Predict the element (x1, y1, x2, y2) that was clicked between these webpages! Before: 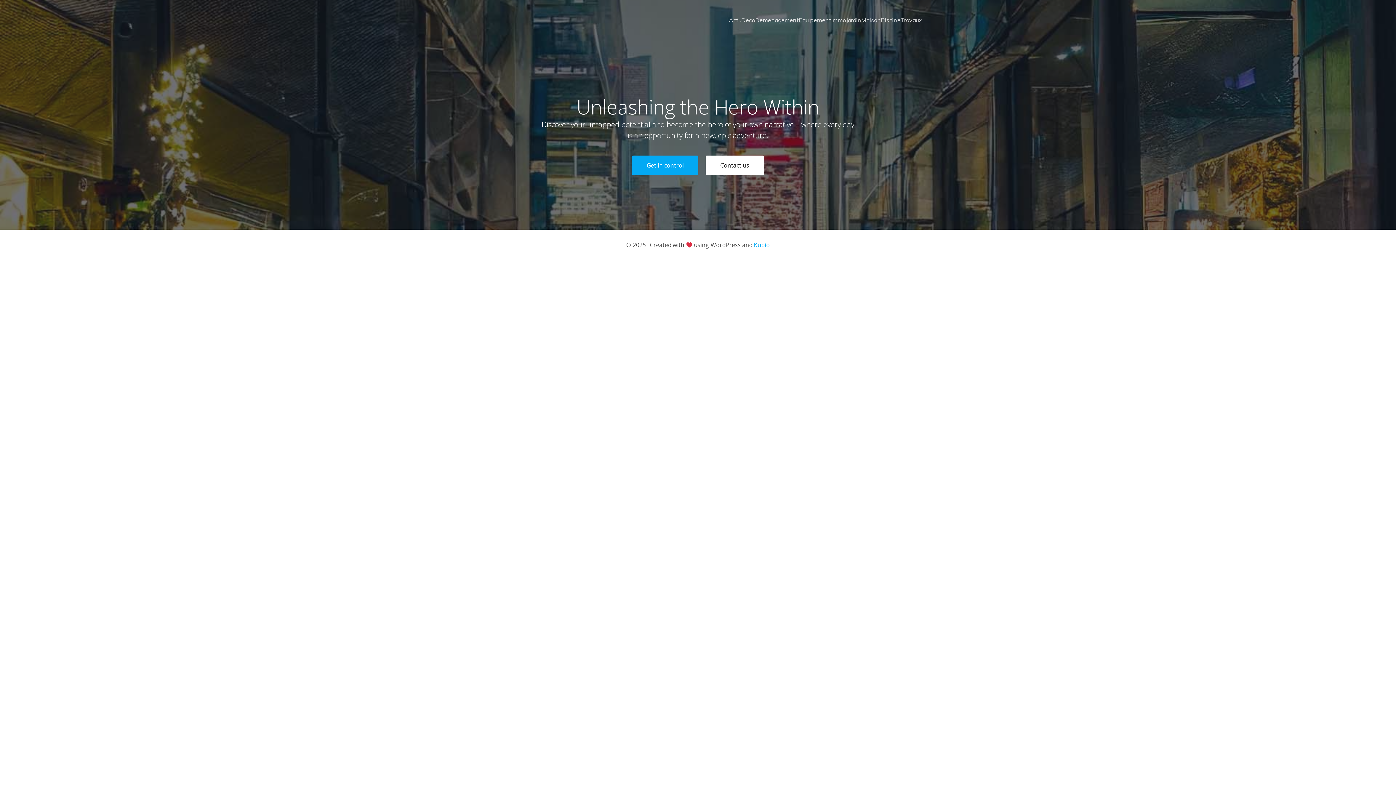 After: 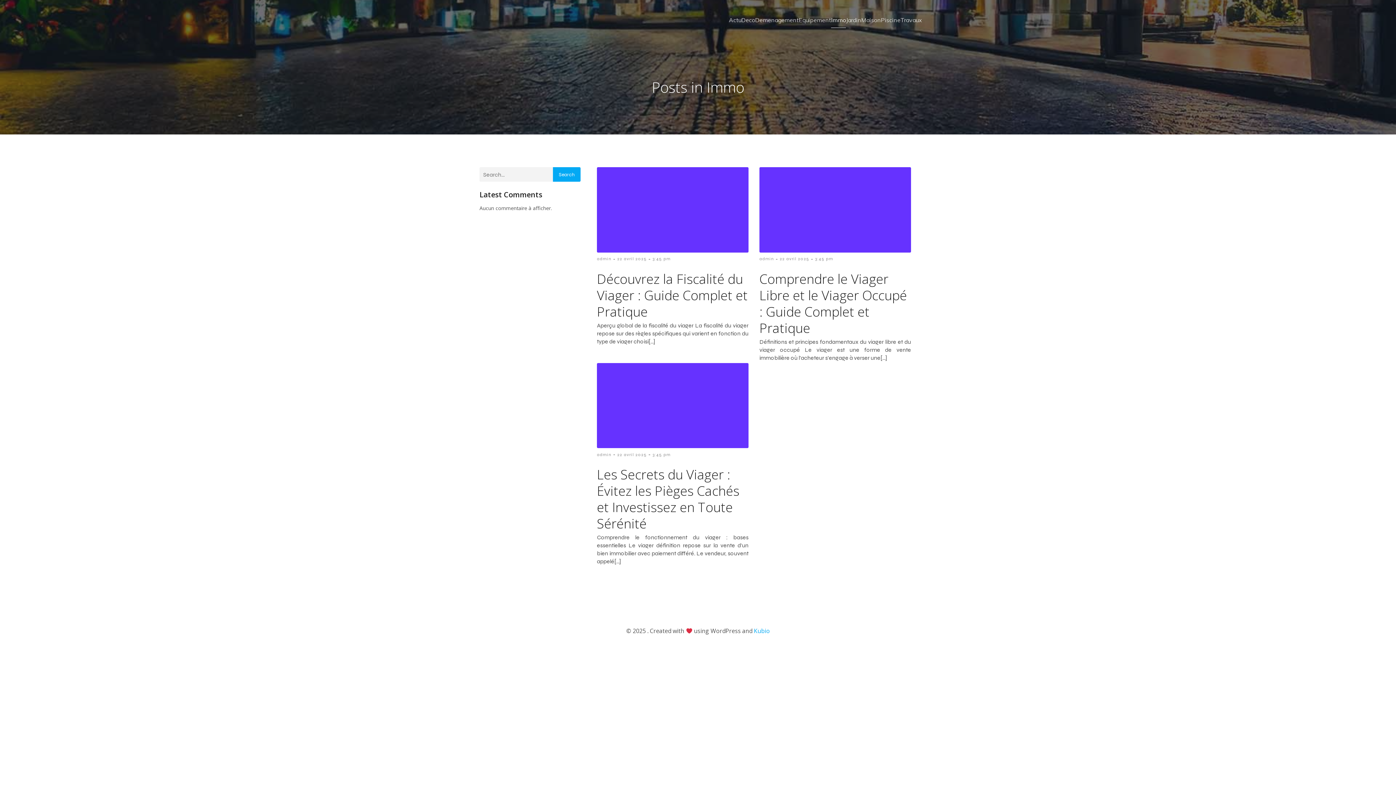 Action: bbox: (831, 12, 846, 28) label: Immo